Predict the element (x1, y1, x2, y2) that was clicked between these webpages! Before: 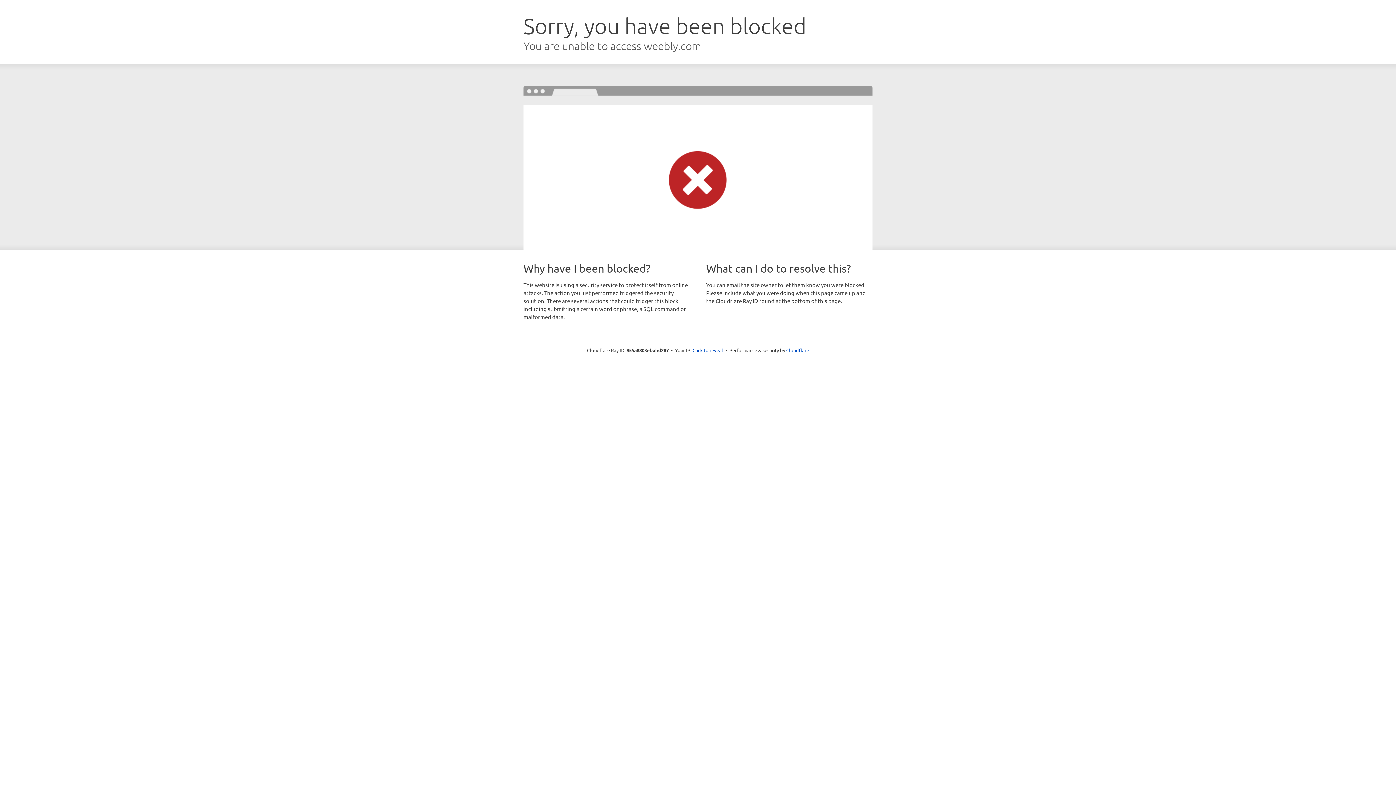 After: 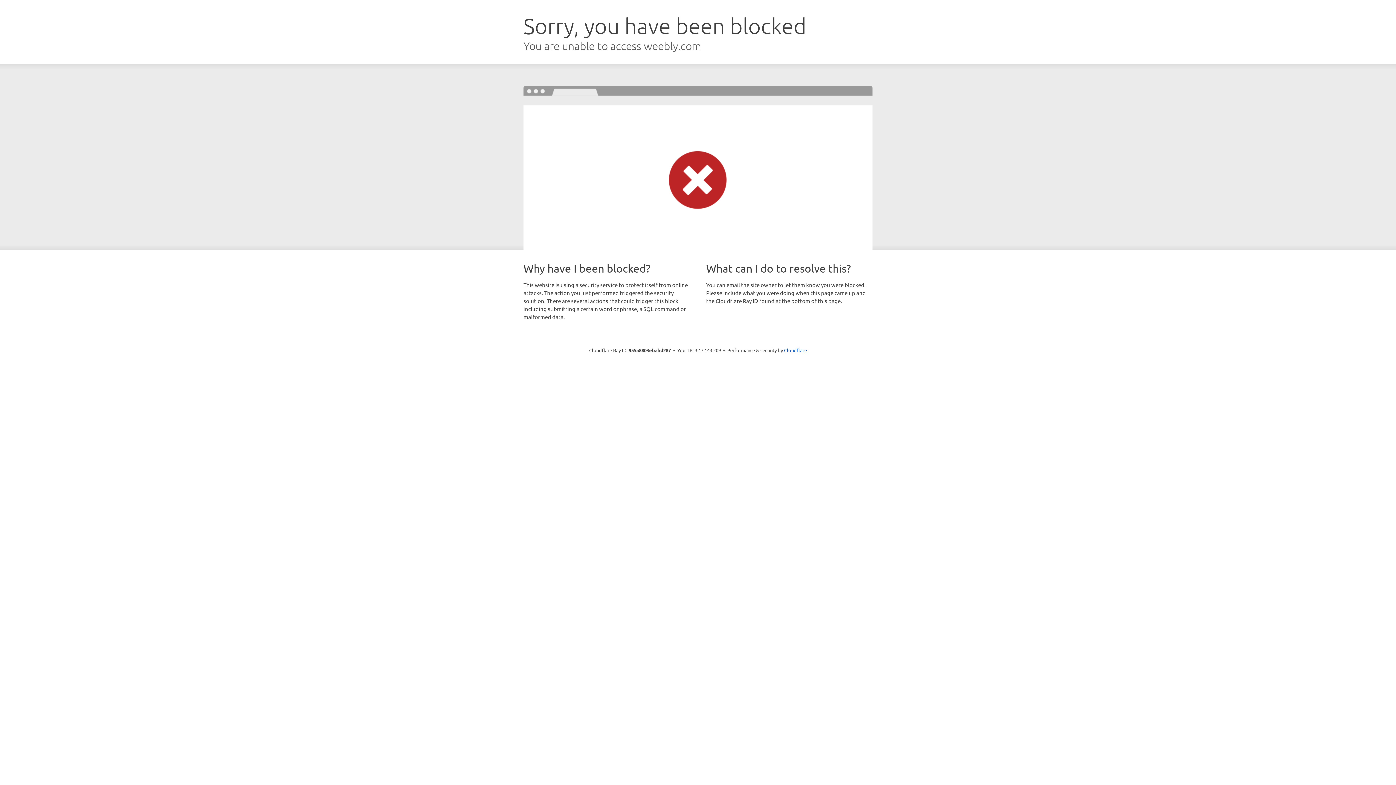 Action: label: Click to reveal bbox: (692, 346, 723, 353)